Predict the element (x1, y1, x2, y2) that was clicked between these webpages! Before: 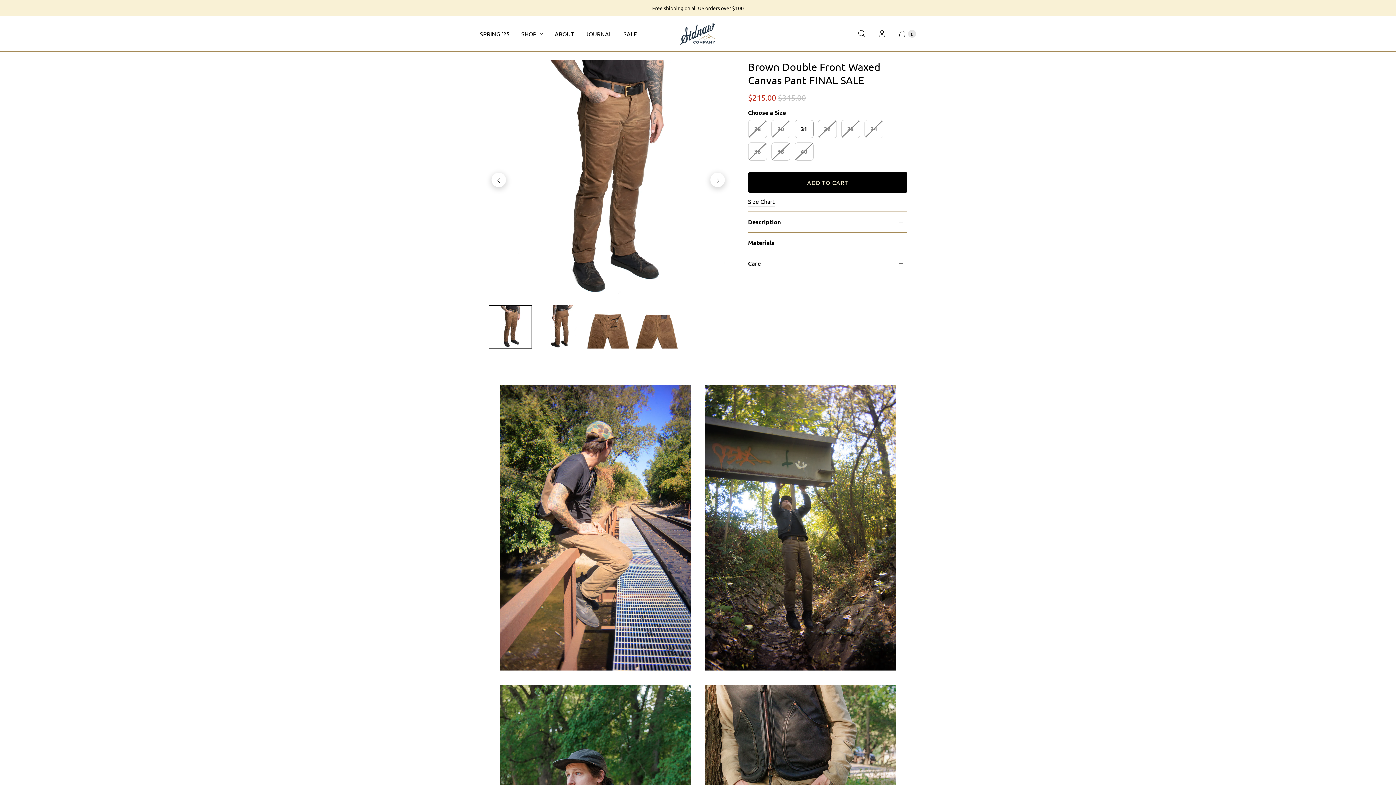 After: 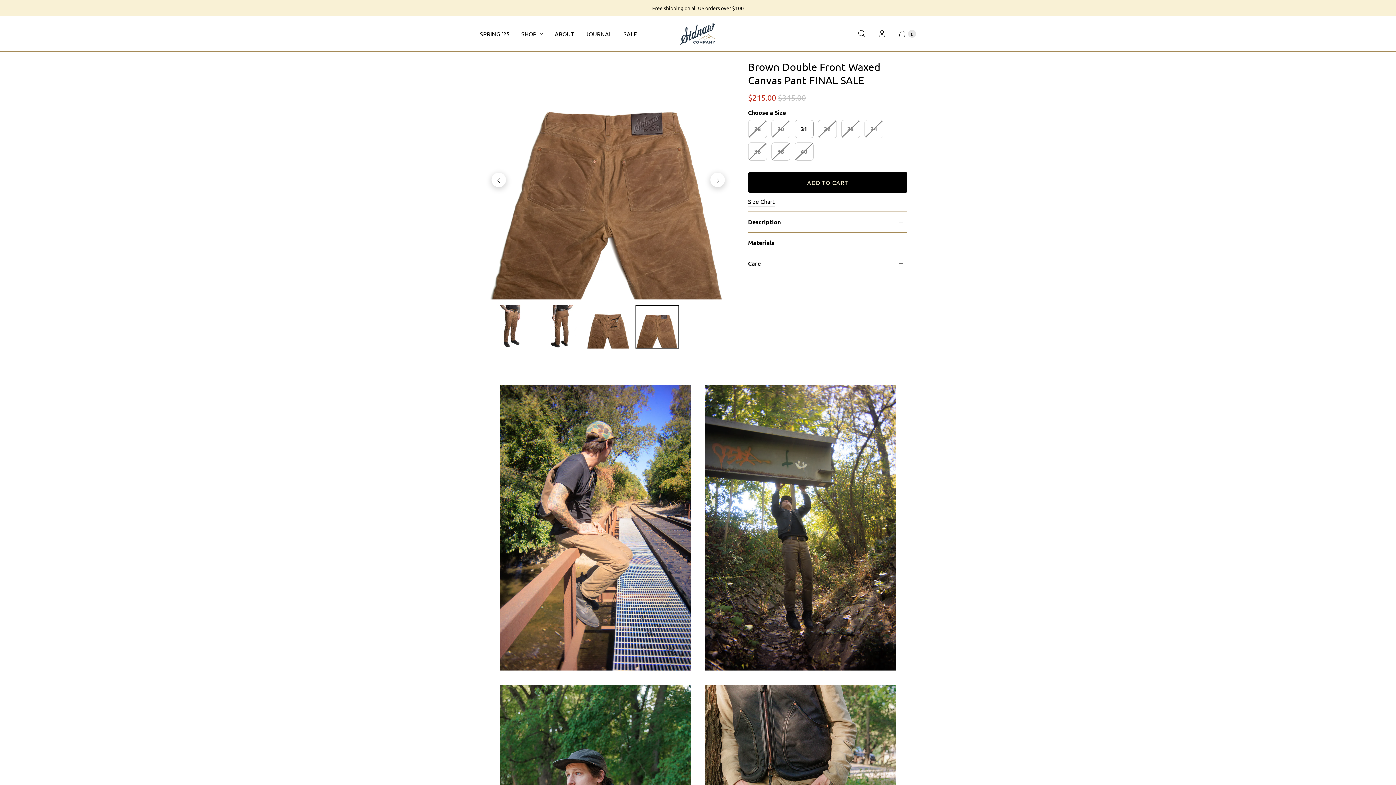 Action: bbox: (635, 305, 678, 348) label: I18n Error: I18n::argumenterror